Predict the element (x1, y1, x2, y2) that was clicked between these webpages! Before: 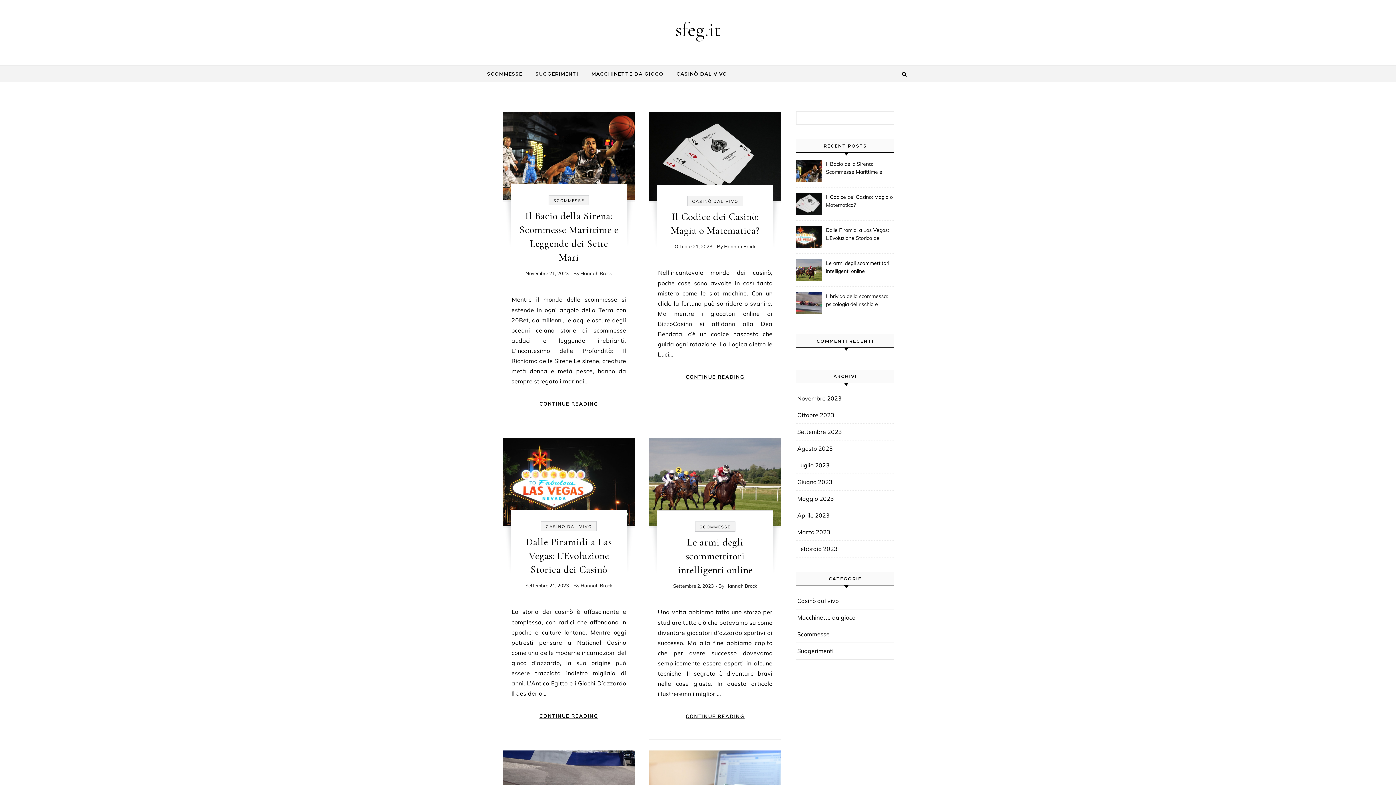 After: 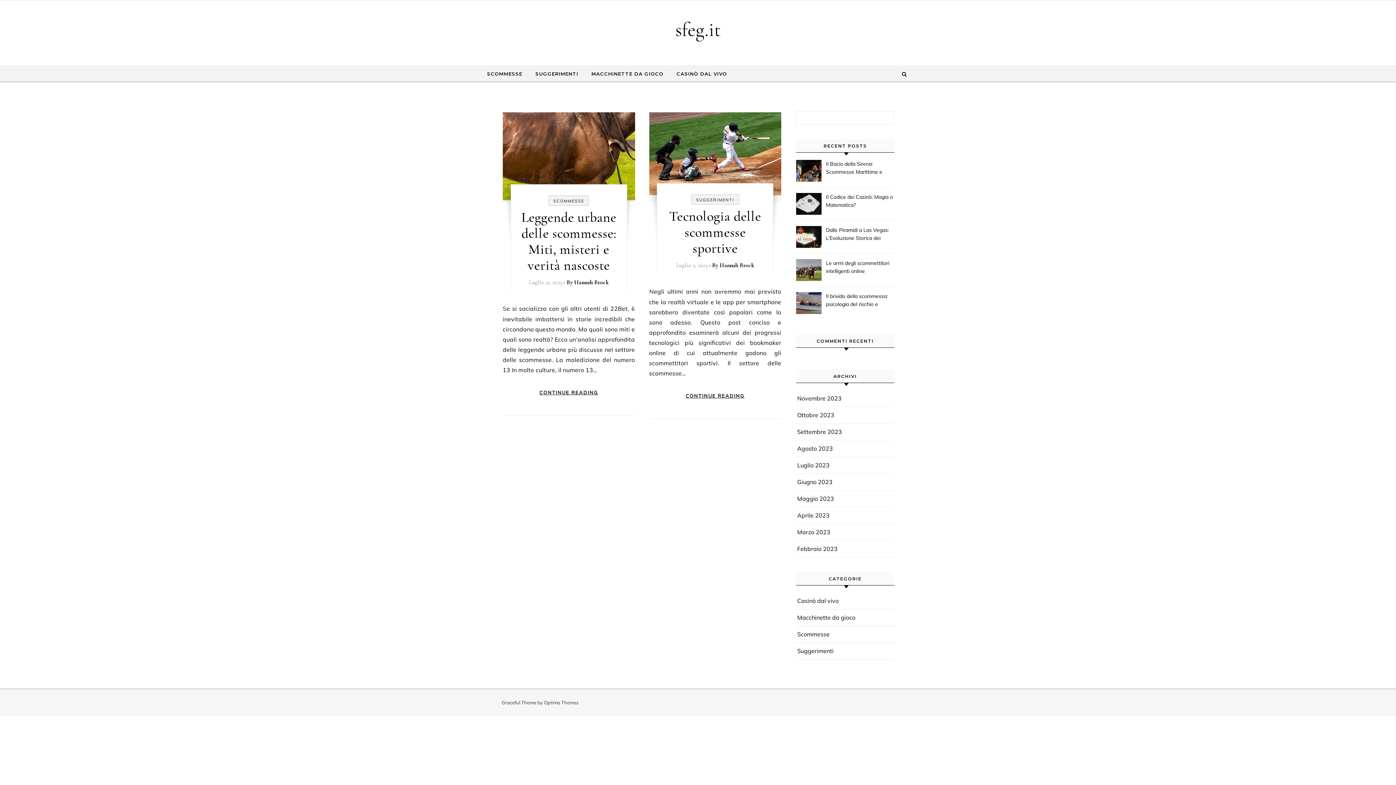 Action: label: Luglio 2023 bbox: (797, 457, 829, 473)